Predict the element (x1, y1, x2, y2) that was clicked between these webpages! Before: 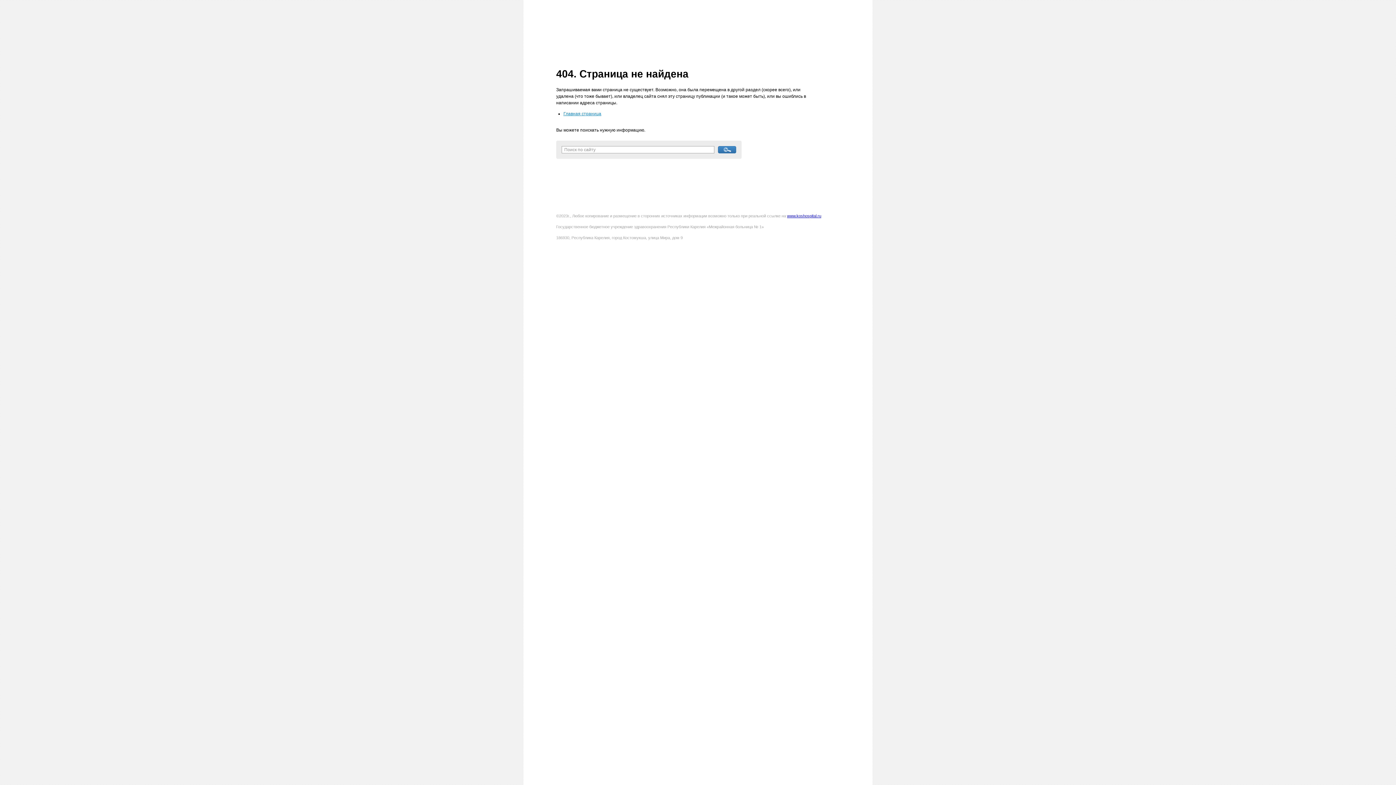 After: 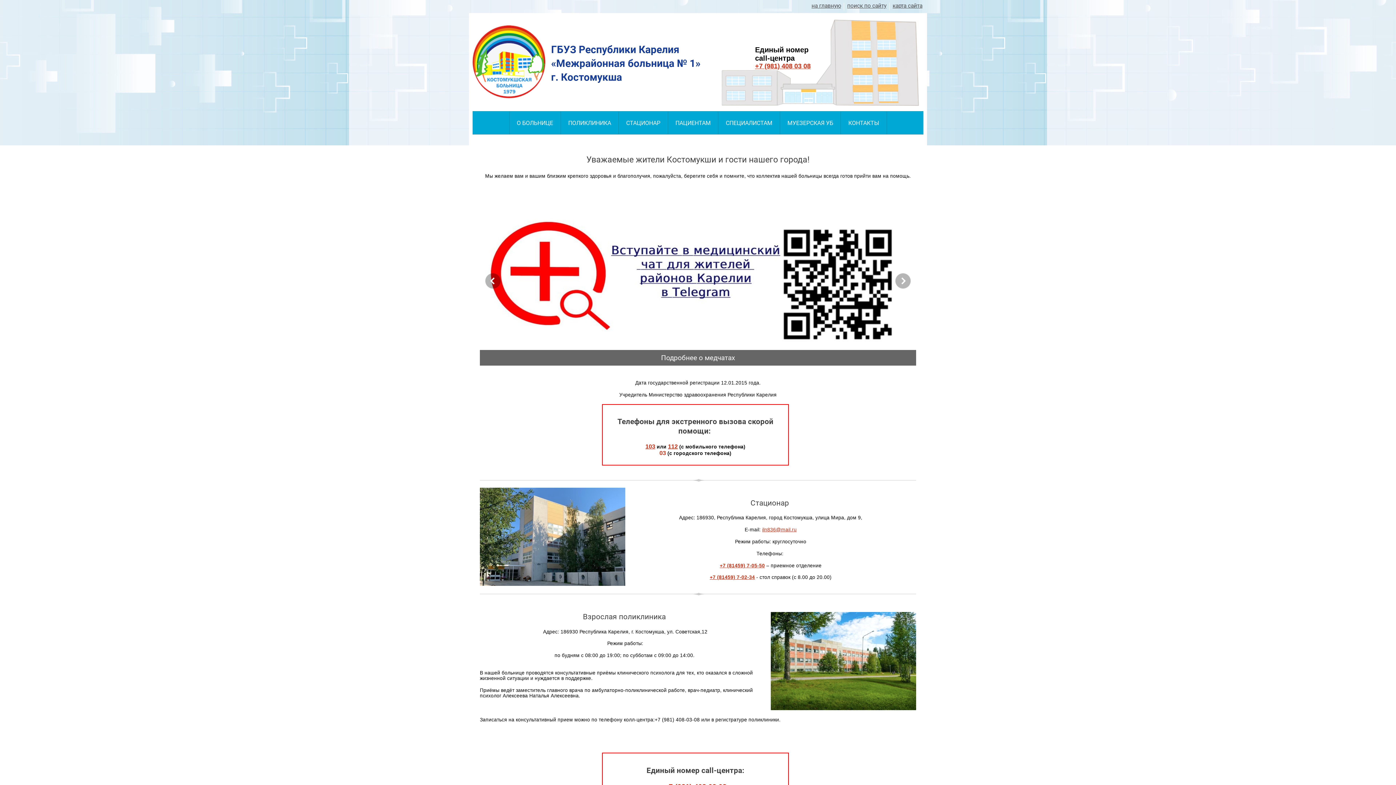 Action: bbox: (803, 213, 821, 218) label: hospital.ru